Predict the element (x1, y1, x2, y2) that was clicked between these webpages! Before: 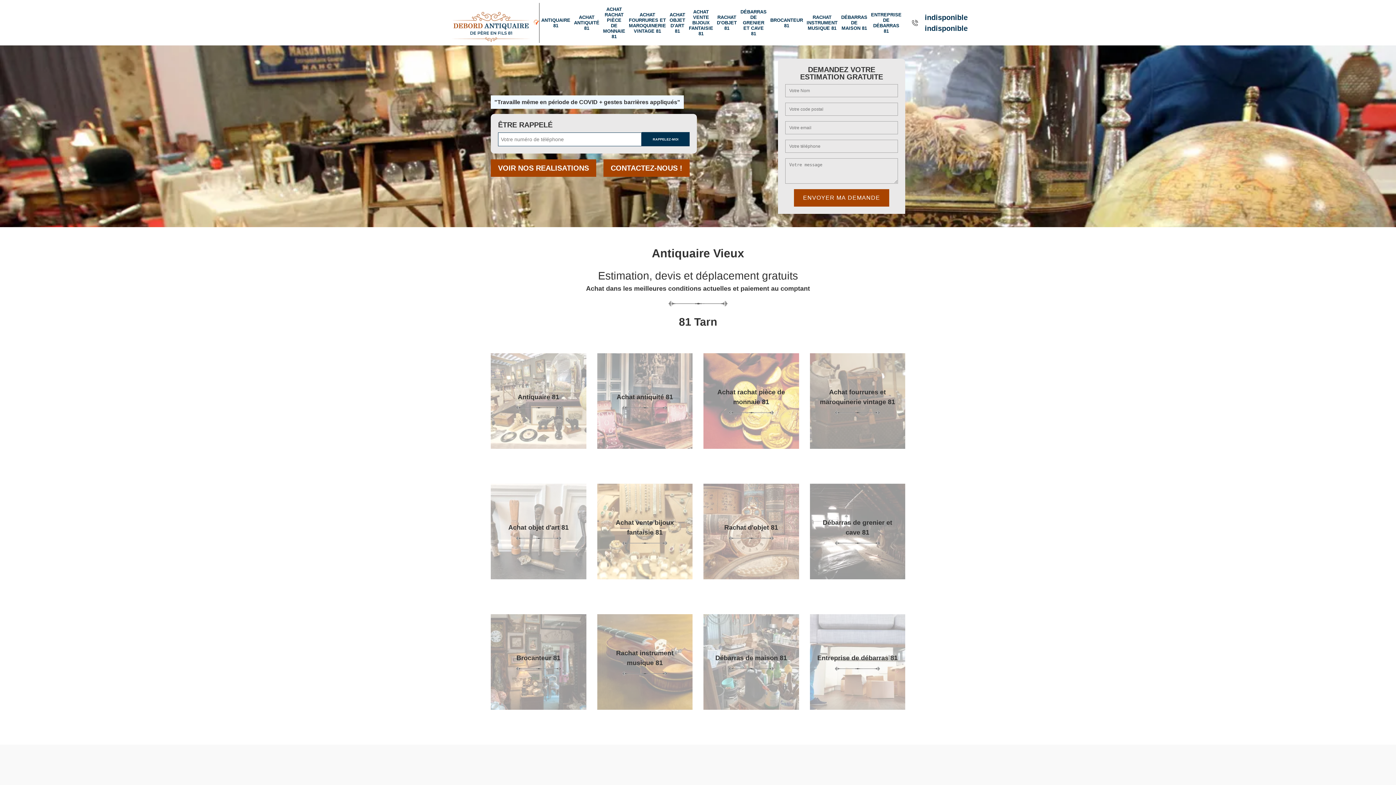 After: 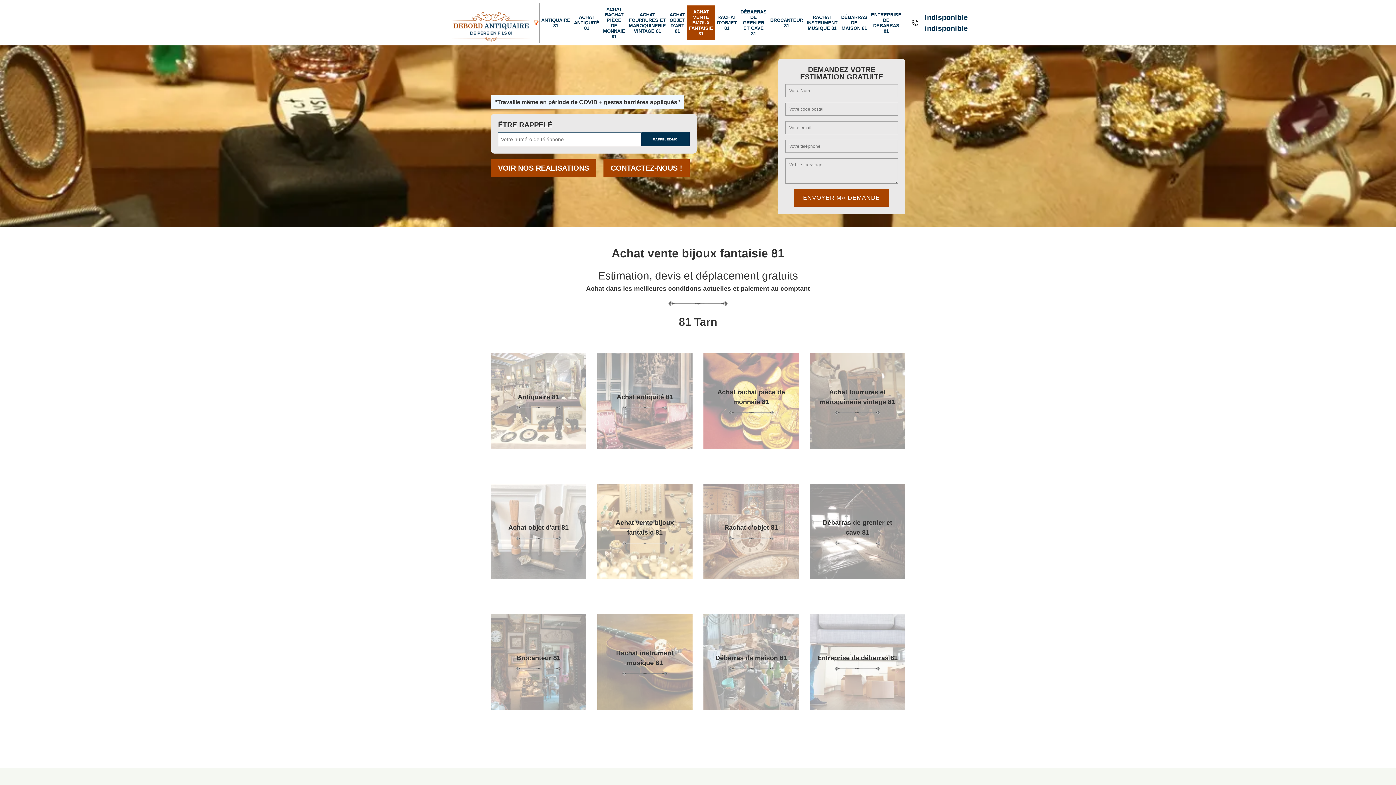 Action: bbox: (687, 5, 715, 39) label: ACHAT VENTE BIJOUX FANTAISIE 81